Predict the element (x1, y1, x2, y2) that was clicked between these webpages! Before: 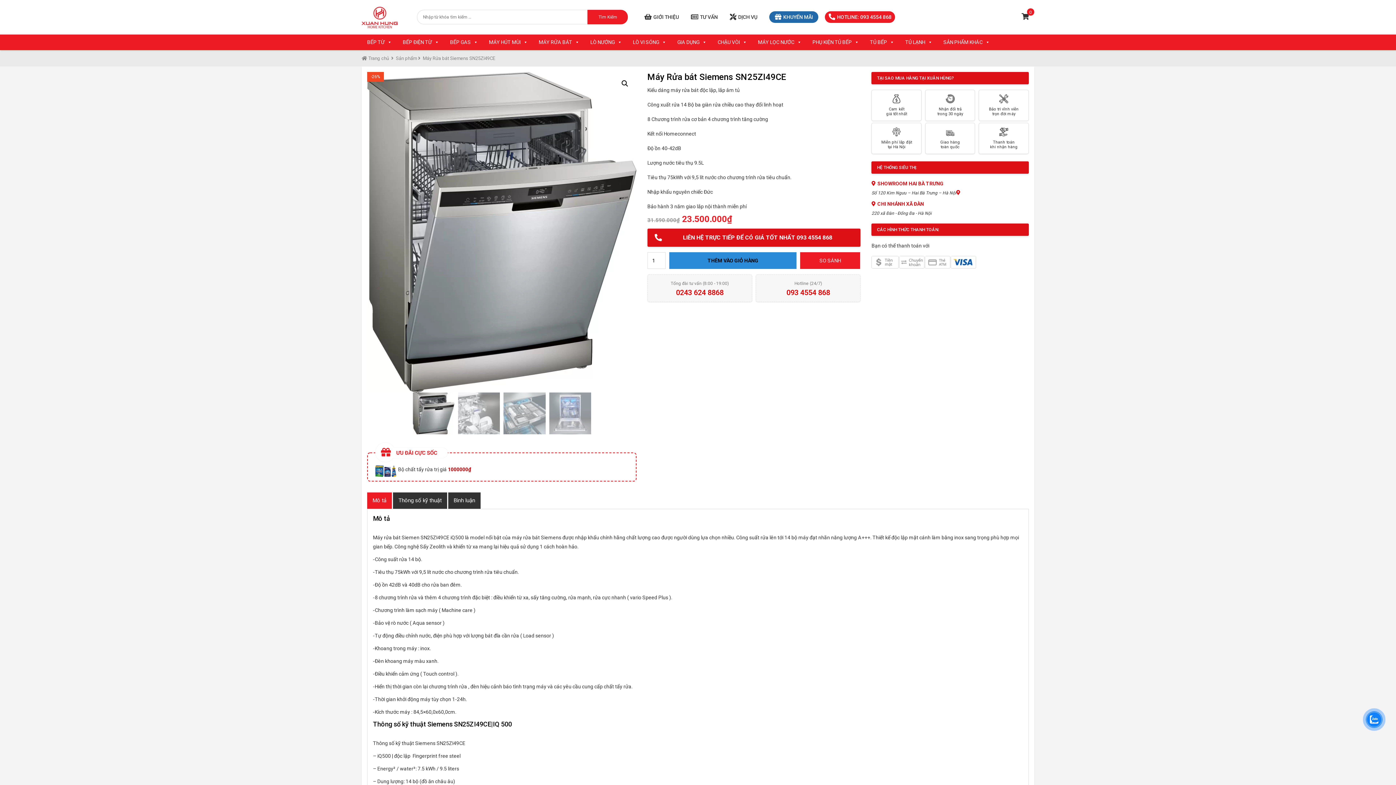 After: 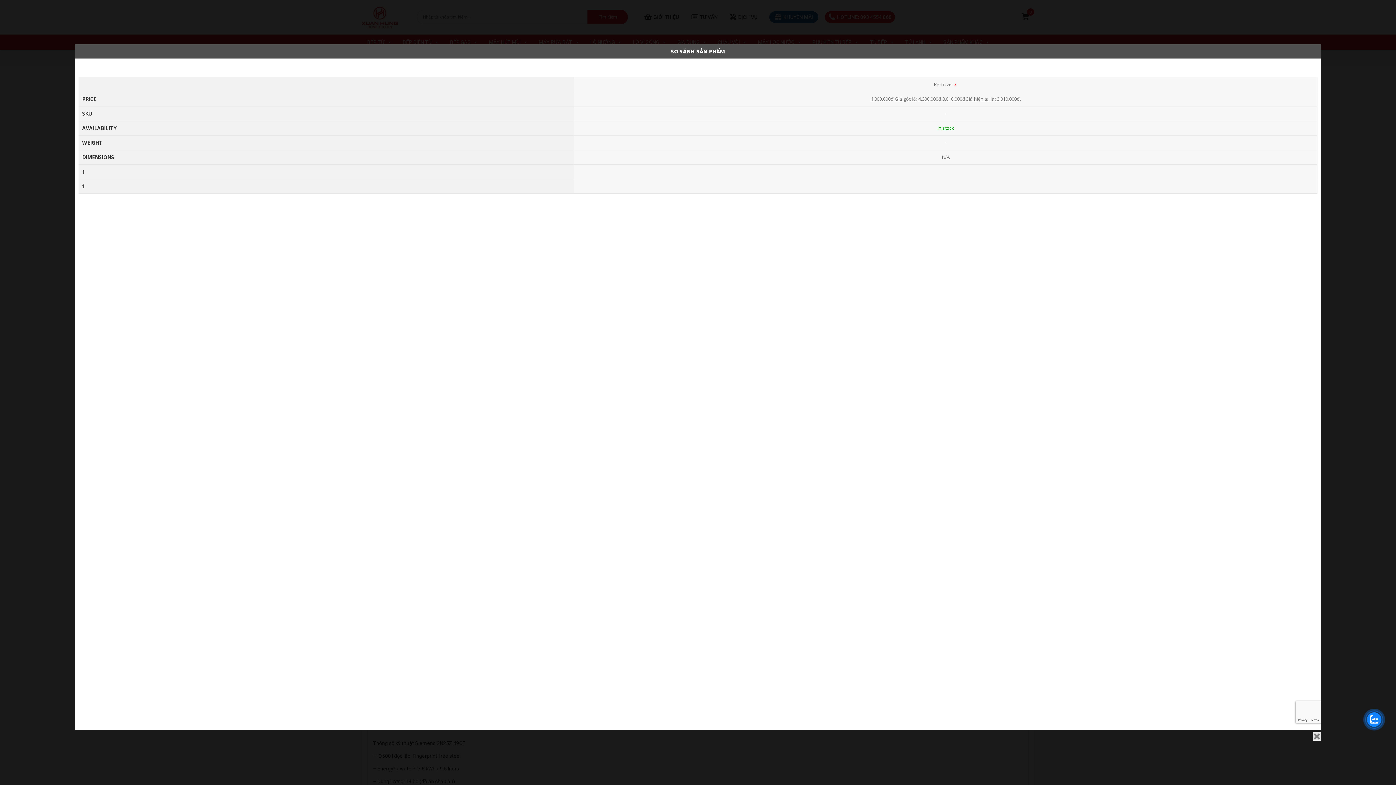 Action: label: SO SÁNH bbox: (800, 252, 860, 269)